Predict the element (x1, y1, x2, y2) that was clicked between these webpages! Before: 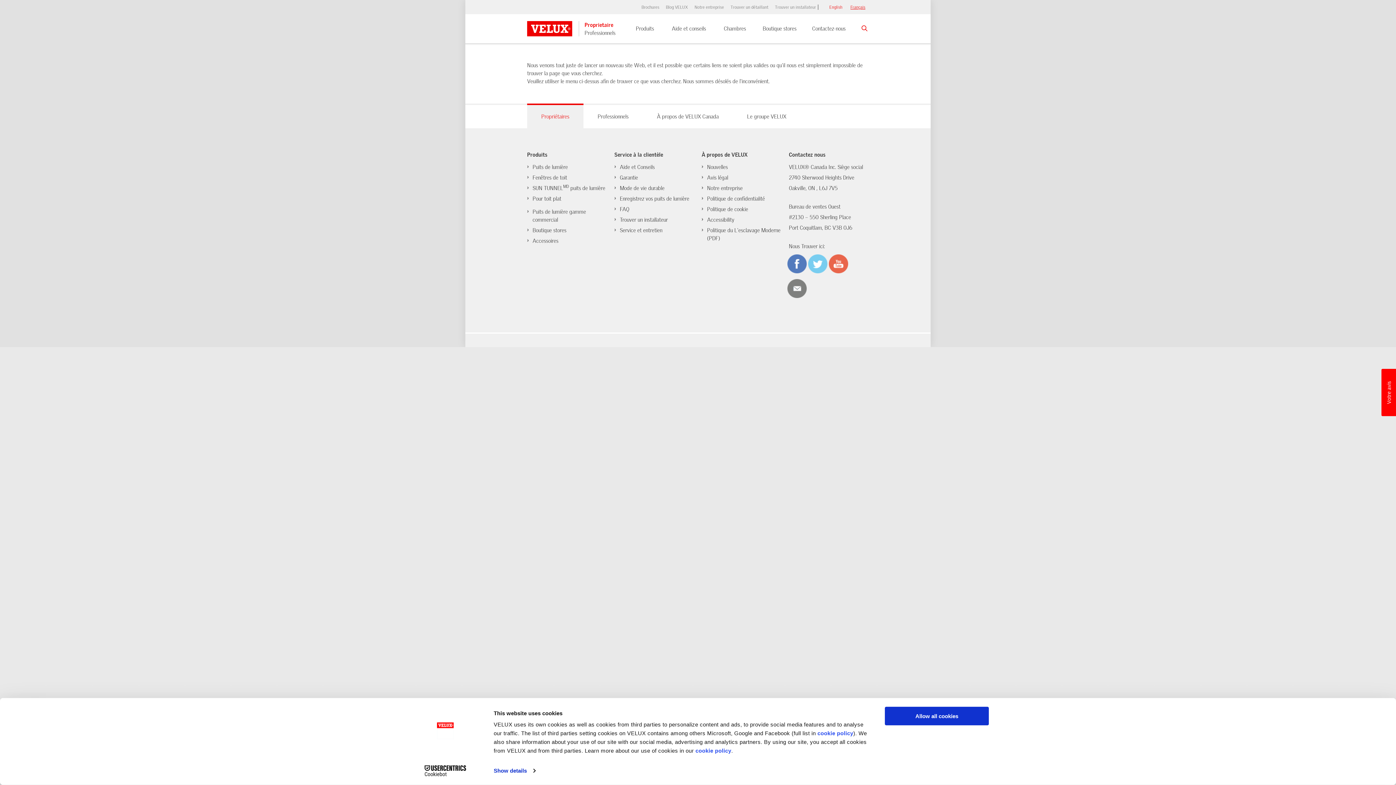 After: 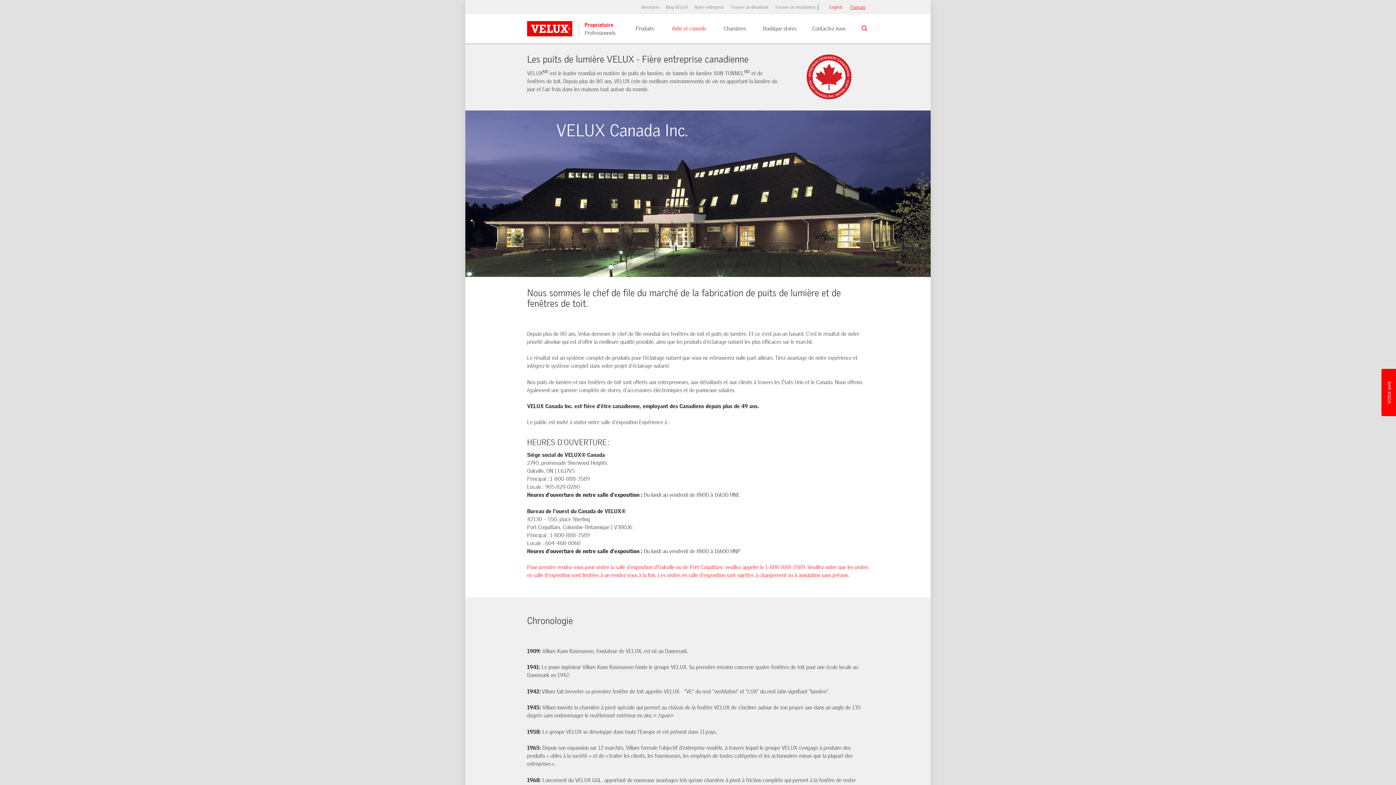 Action: bbox: (700, 184, 742, 192) label: Notre entreprise